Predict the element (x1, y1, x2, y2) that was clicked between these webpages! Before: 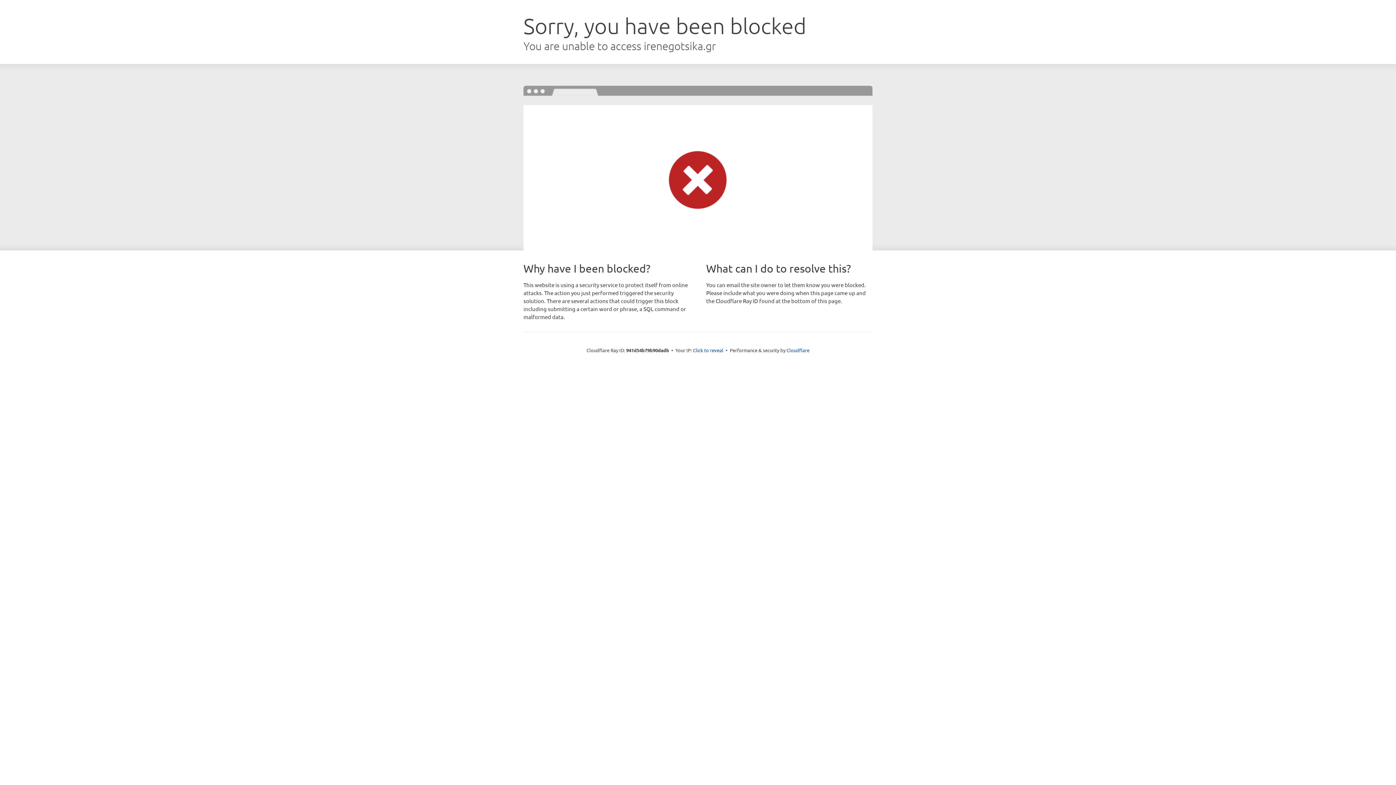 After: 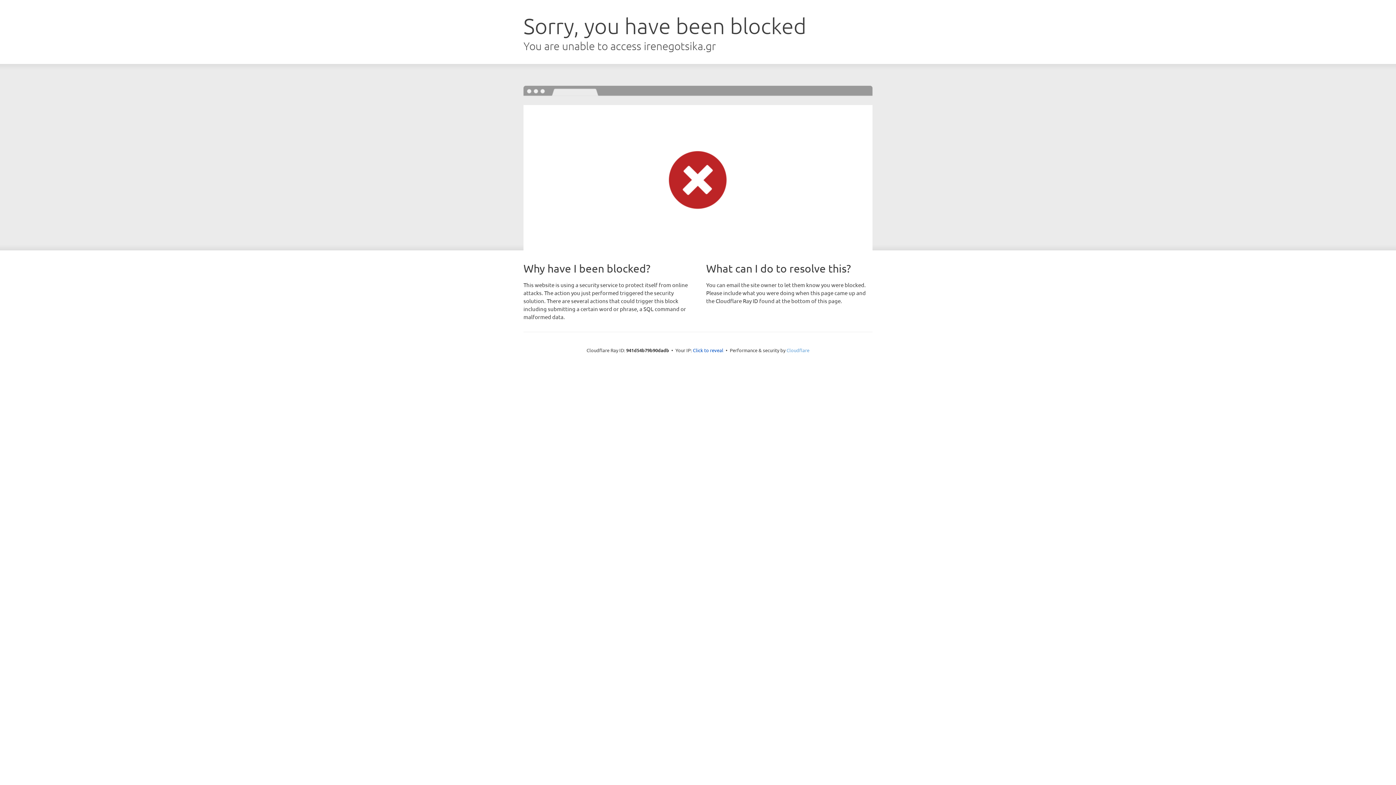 Action: label: Cloudflare bbox: (786, 347, 809, 353)